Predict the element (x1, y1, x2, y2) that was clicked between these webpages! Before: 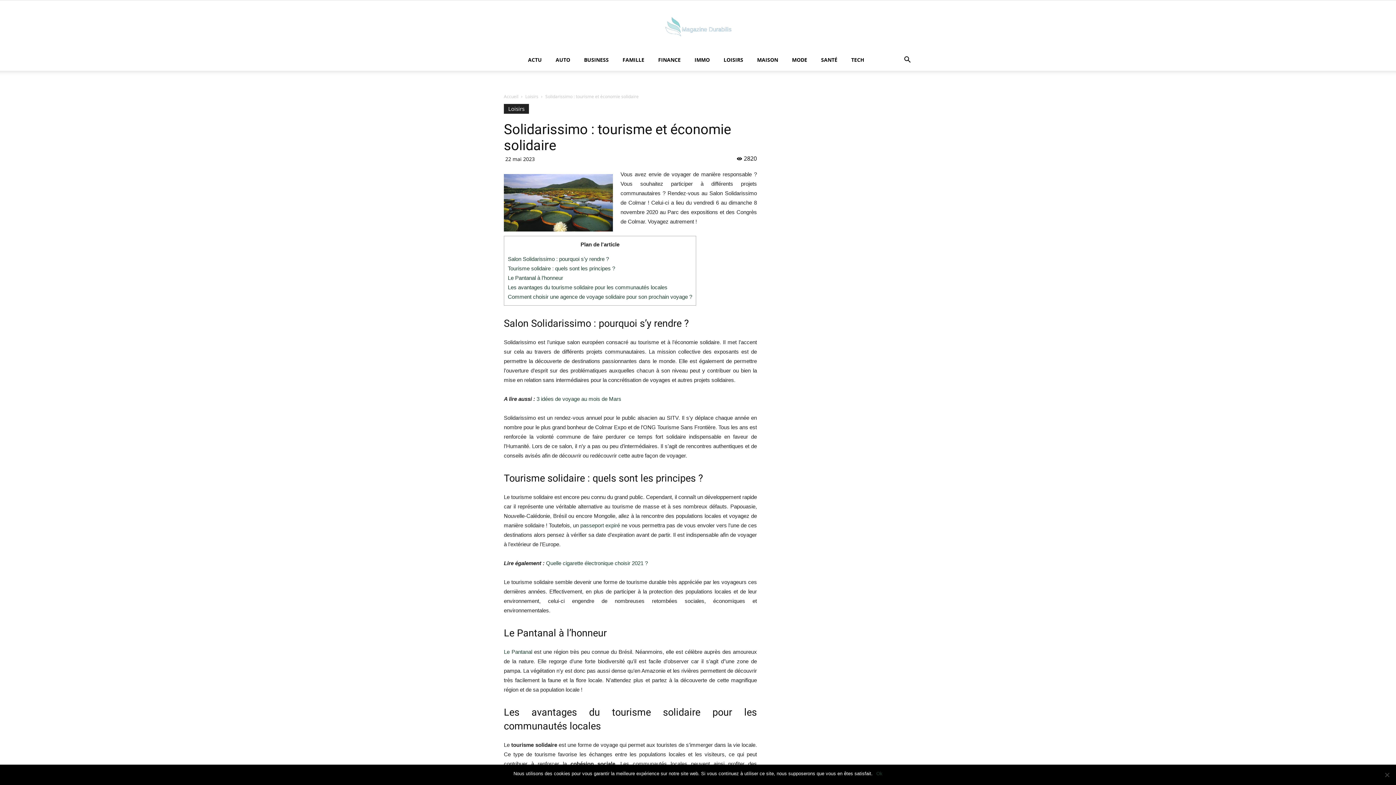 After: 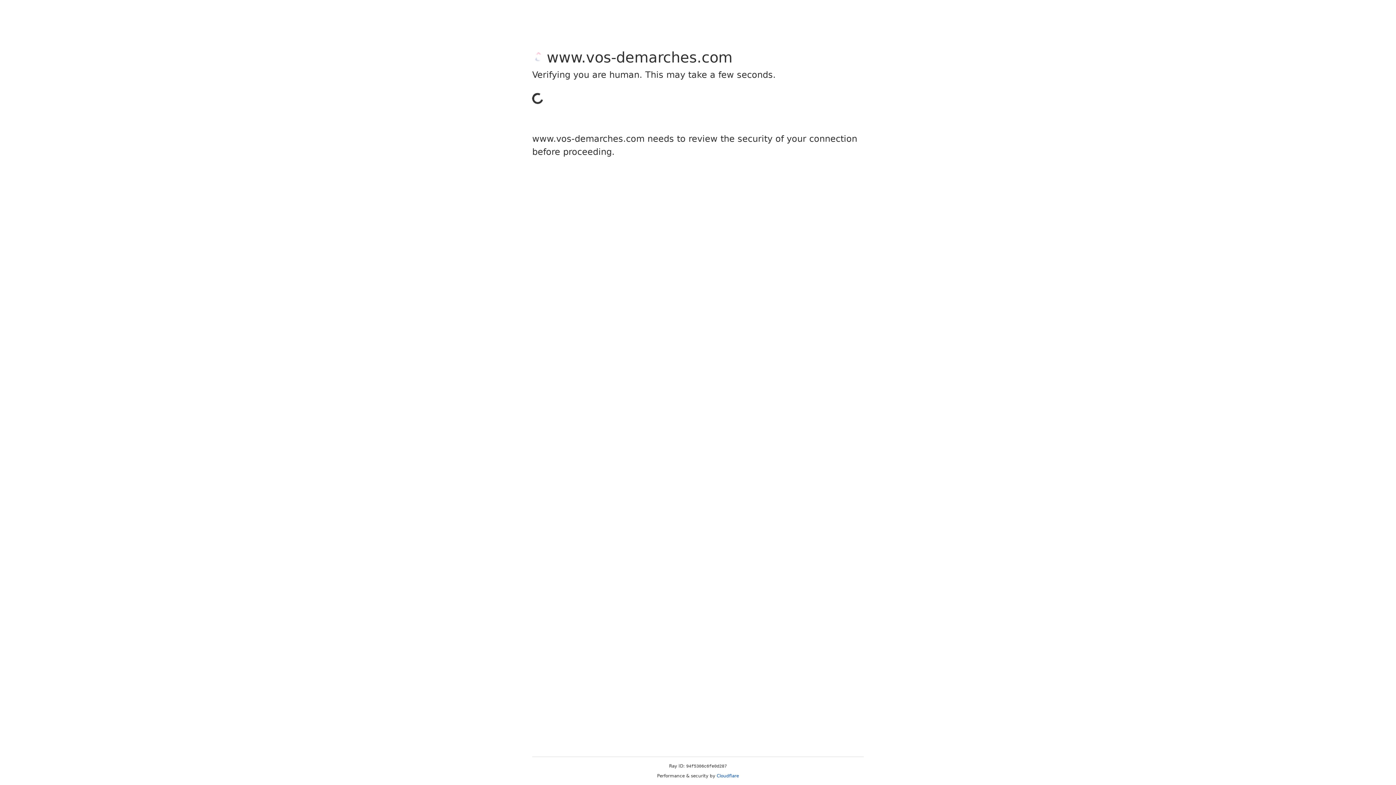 Action: bbox: (580, 522, 620, 528) label: passeport expiré